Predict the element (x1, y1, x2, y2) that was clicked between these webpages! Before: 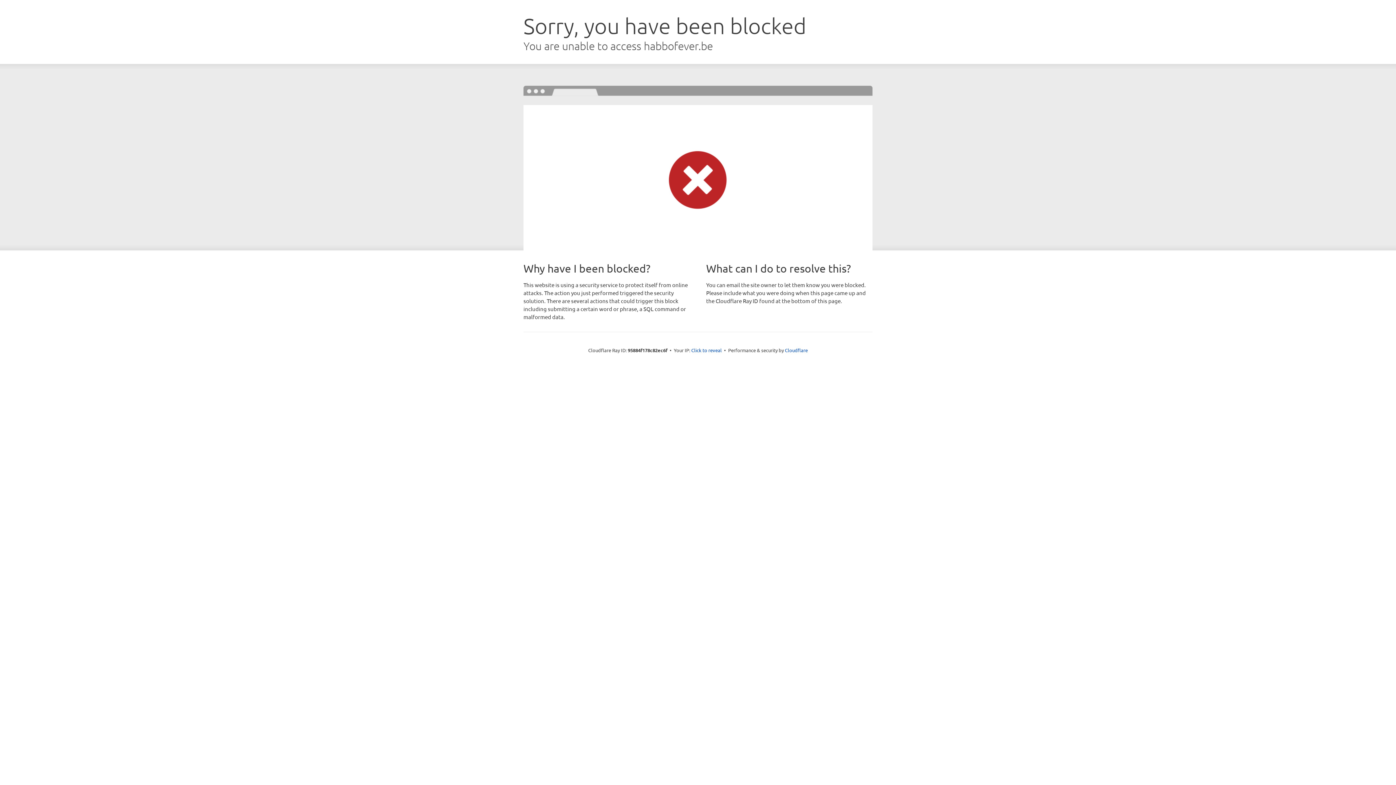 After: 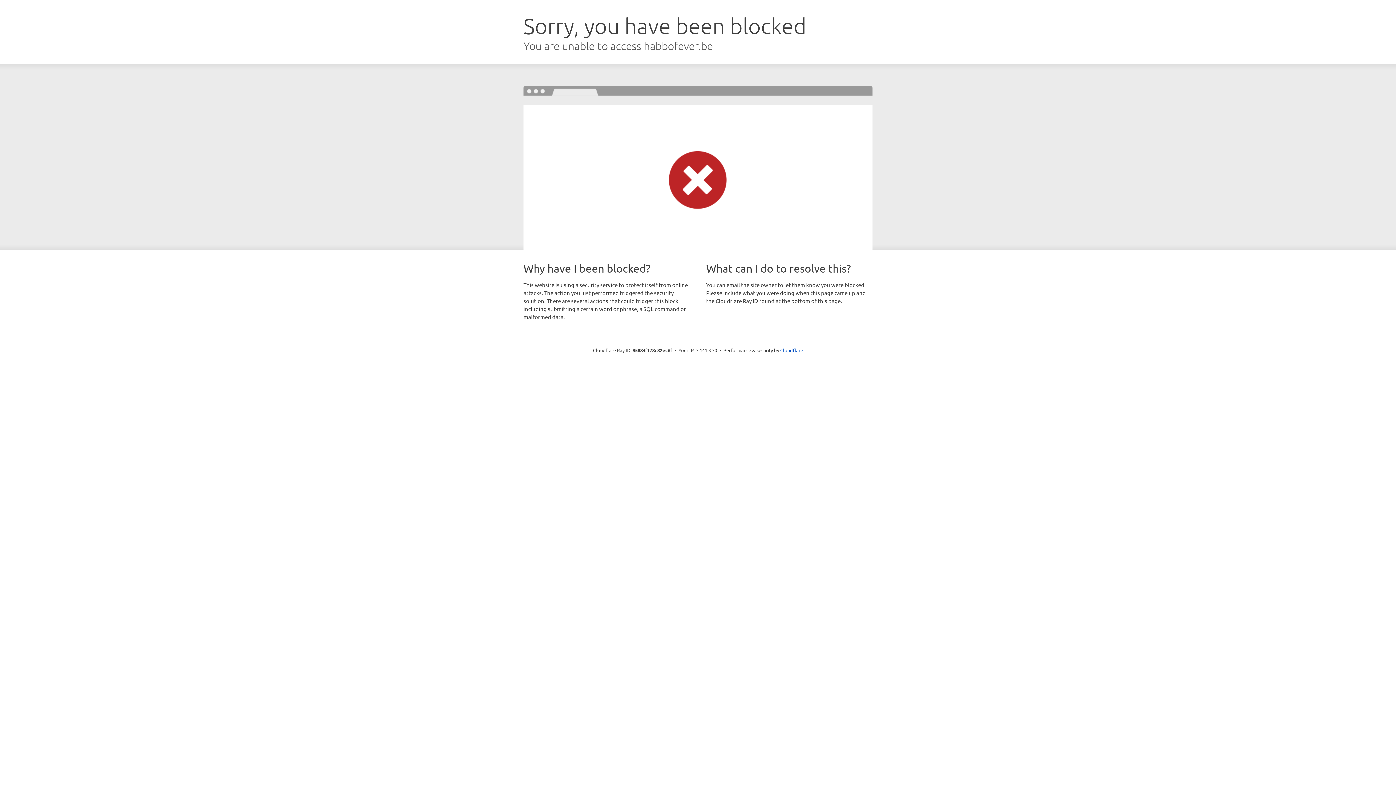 Action: label: Click to reveal bbox: (691, 346, 722, 353)